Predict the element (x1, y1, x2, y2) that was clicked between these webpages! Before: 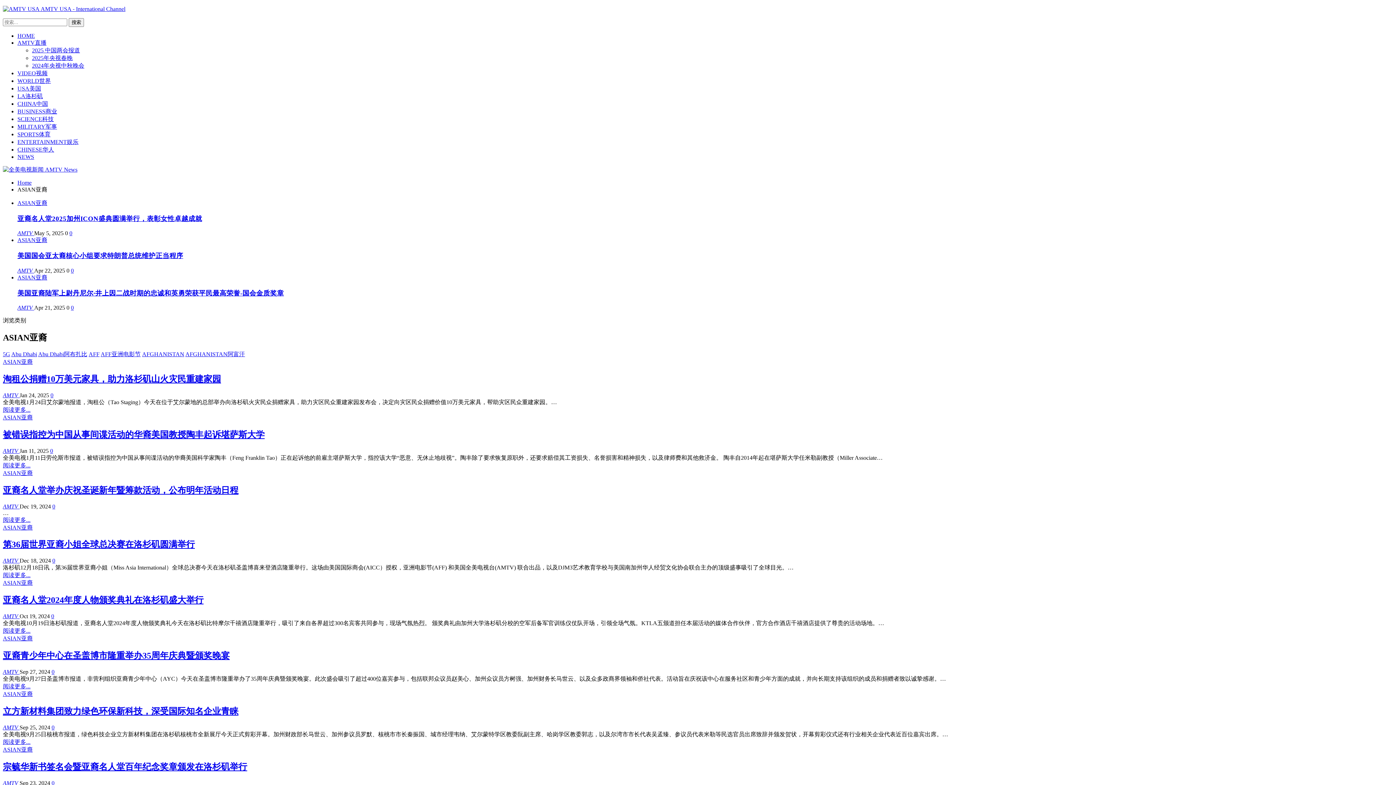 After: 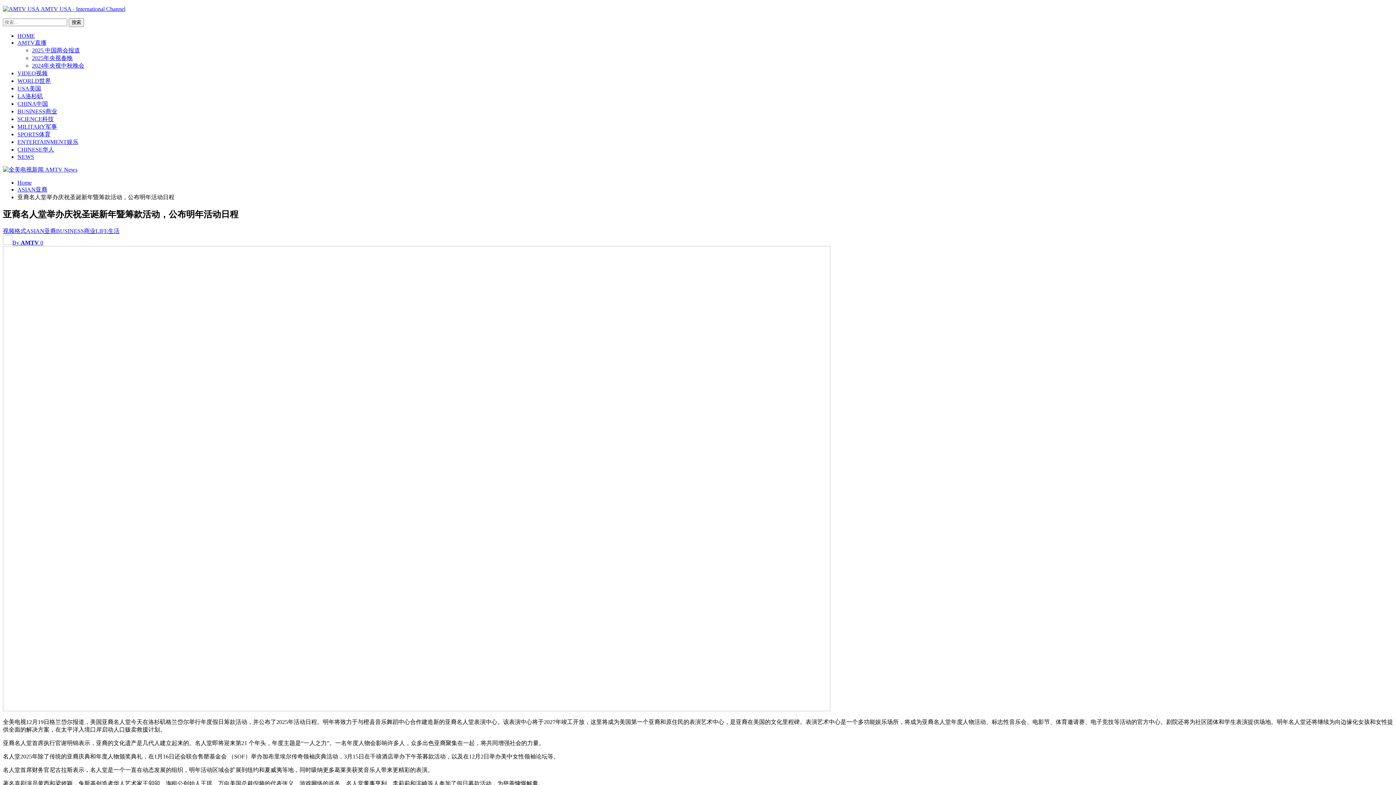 Action: label: 亚裔名人堂举办庆祝圣诞新年暨筹款活动，公布明年活动日程 bbox: (2, 485, 238, 495)